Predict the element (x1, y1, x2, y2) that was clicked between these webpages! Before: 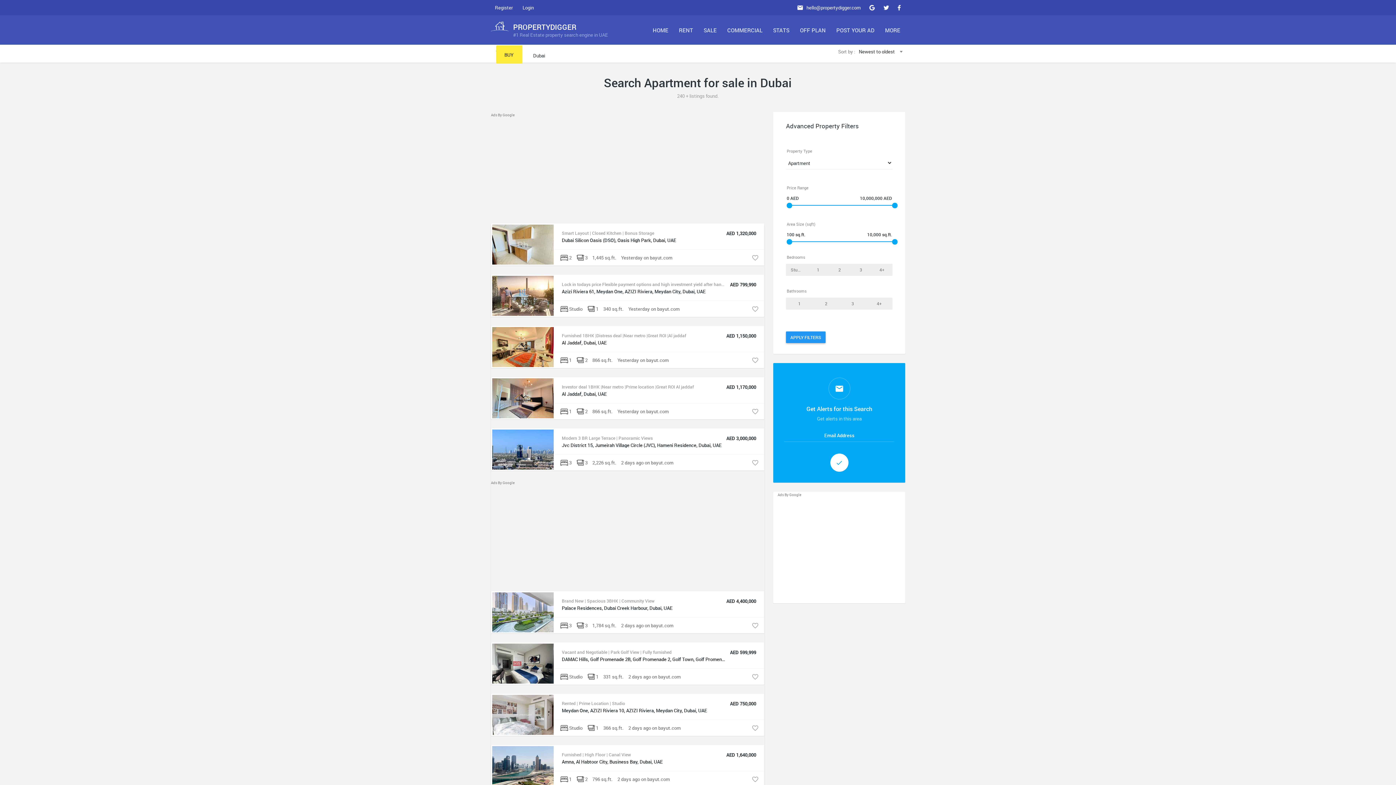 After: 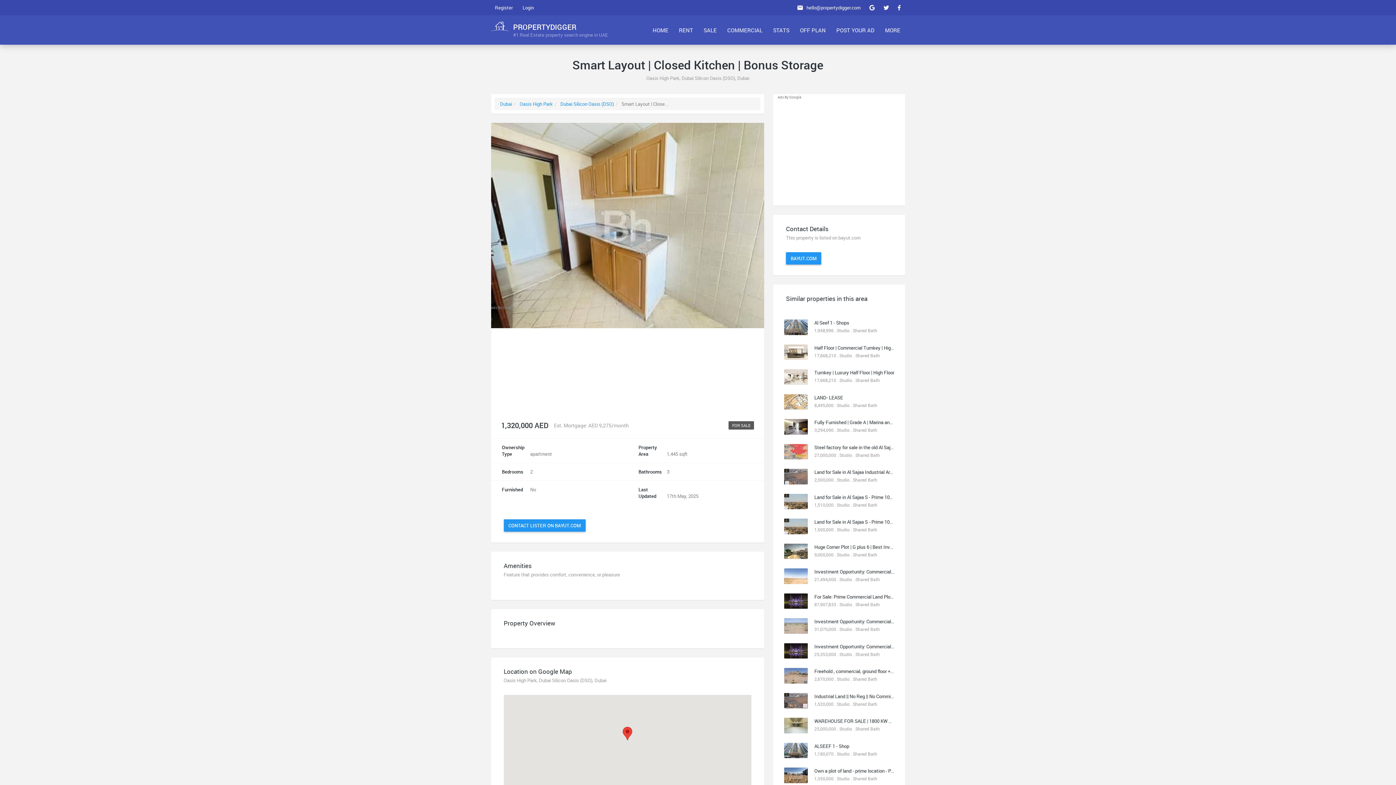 Action: label: AED 1,320,000
Smart Layout | Closed Kitchen | Bonus Storage
Dubai Silicon Oasis (DSO), Oasis High Park, Dubai, UAE
 2  3 1,445 sq.ft. Yesterday on bayut.com bbox: (491, 223, 764, 265)